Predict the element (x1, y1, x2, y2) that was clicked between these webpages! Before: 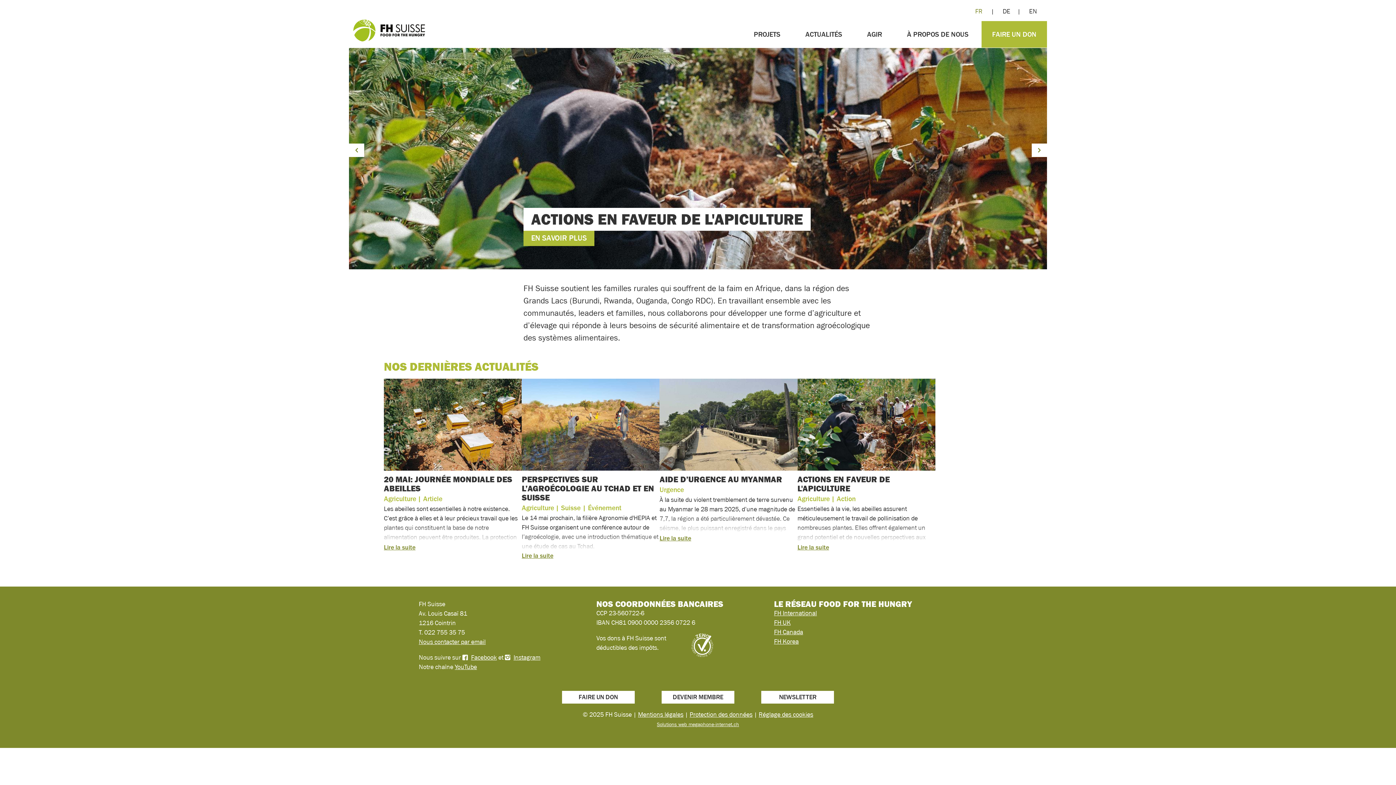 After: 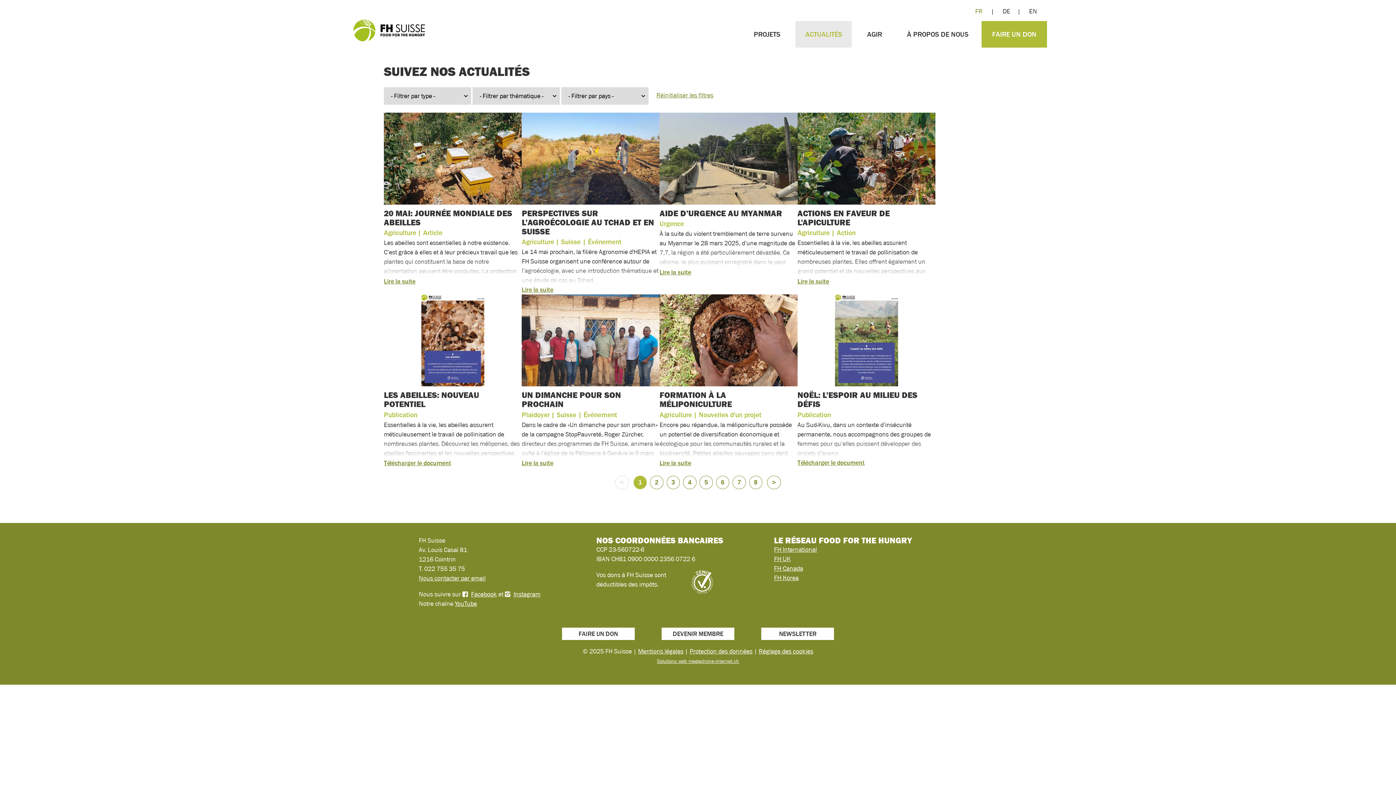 Action: bbox: (795, 21, 852, 47) label: ACTUALITÉS